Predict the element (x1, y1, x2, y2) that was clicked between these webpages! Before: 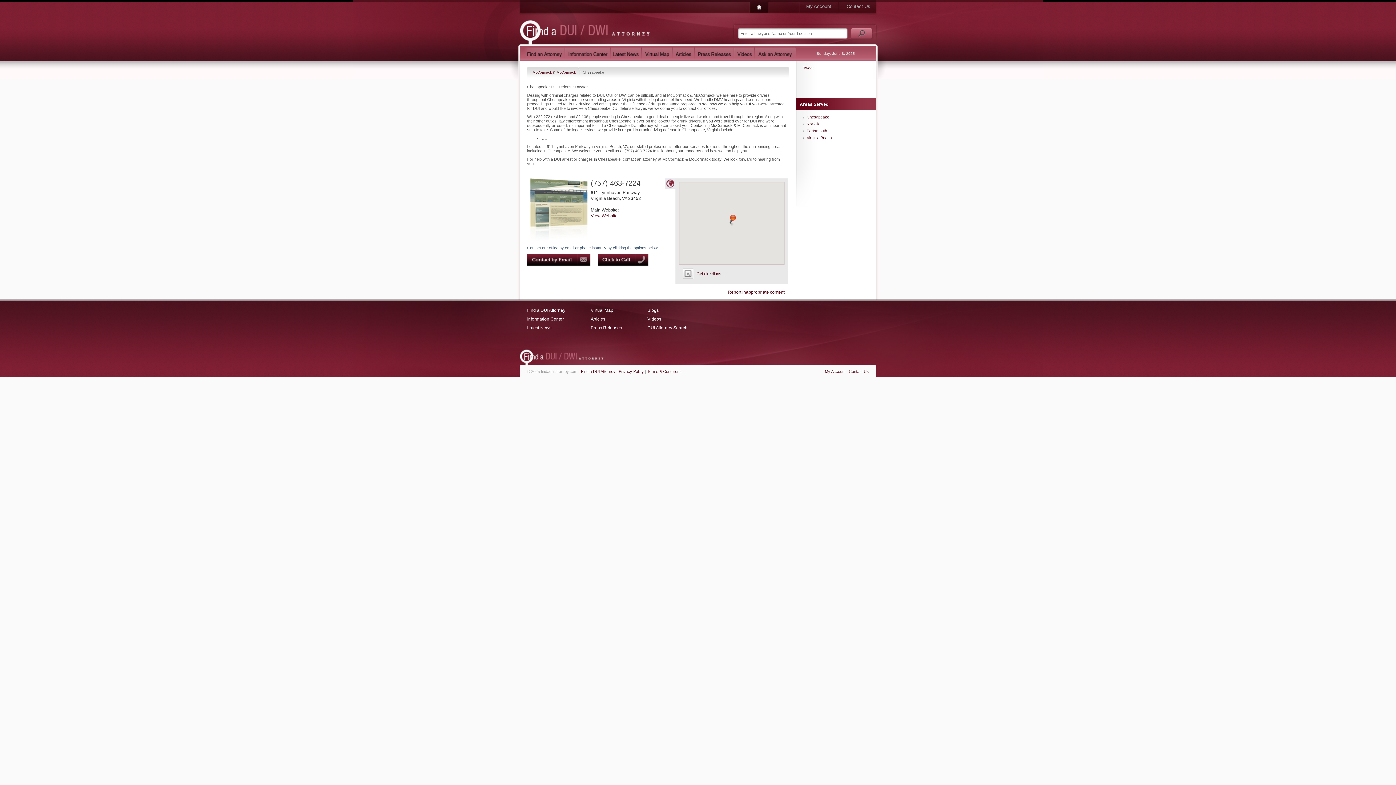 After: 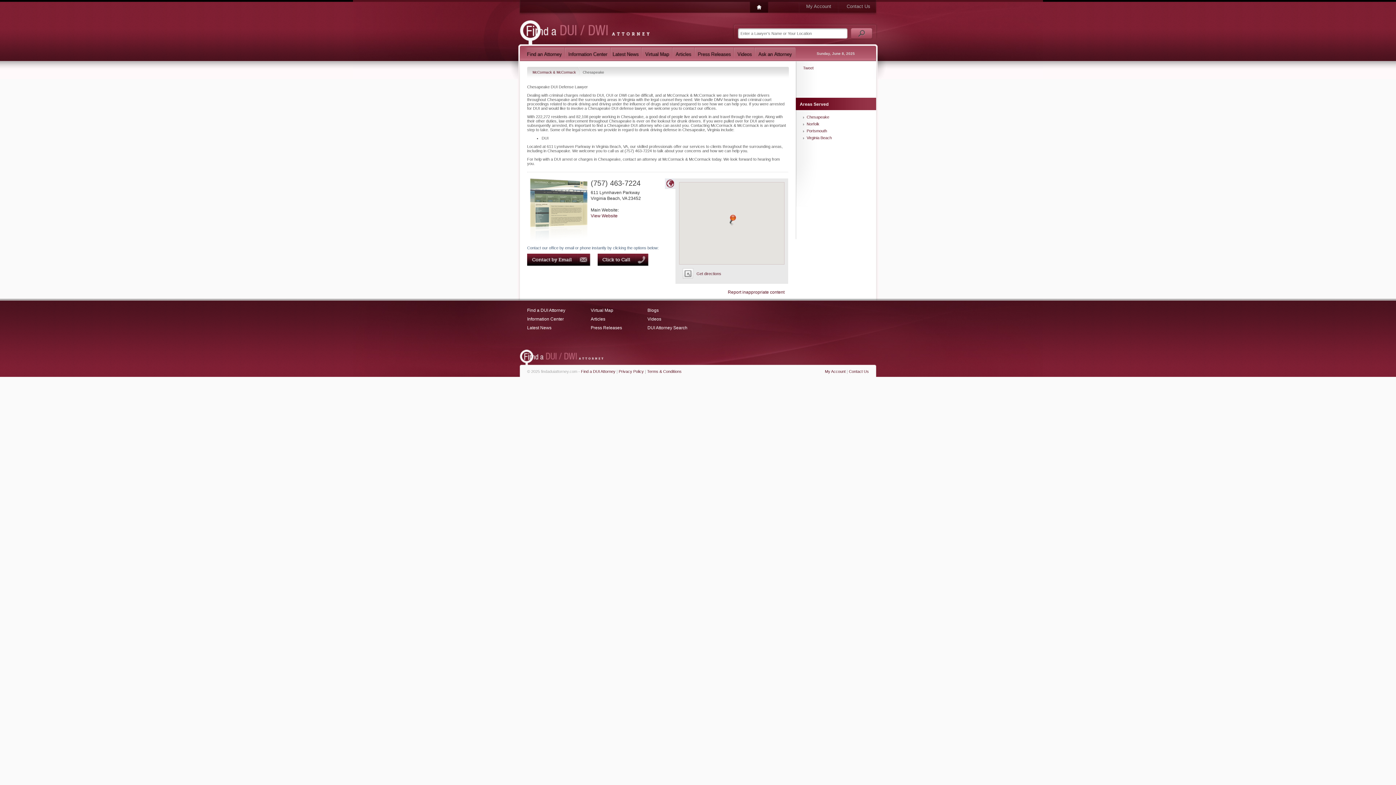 Action: label: Chesapeake bbox: (806, 114, 829, 119)